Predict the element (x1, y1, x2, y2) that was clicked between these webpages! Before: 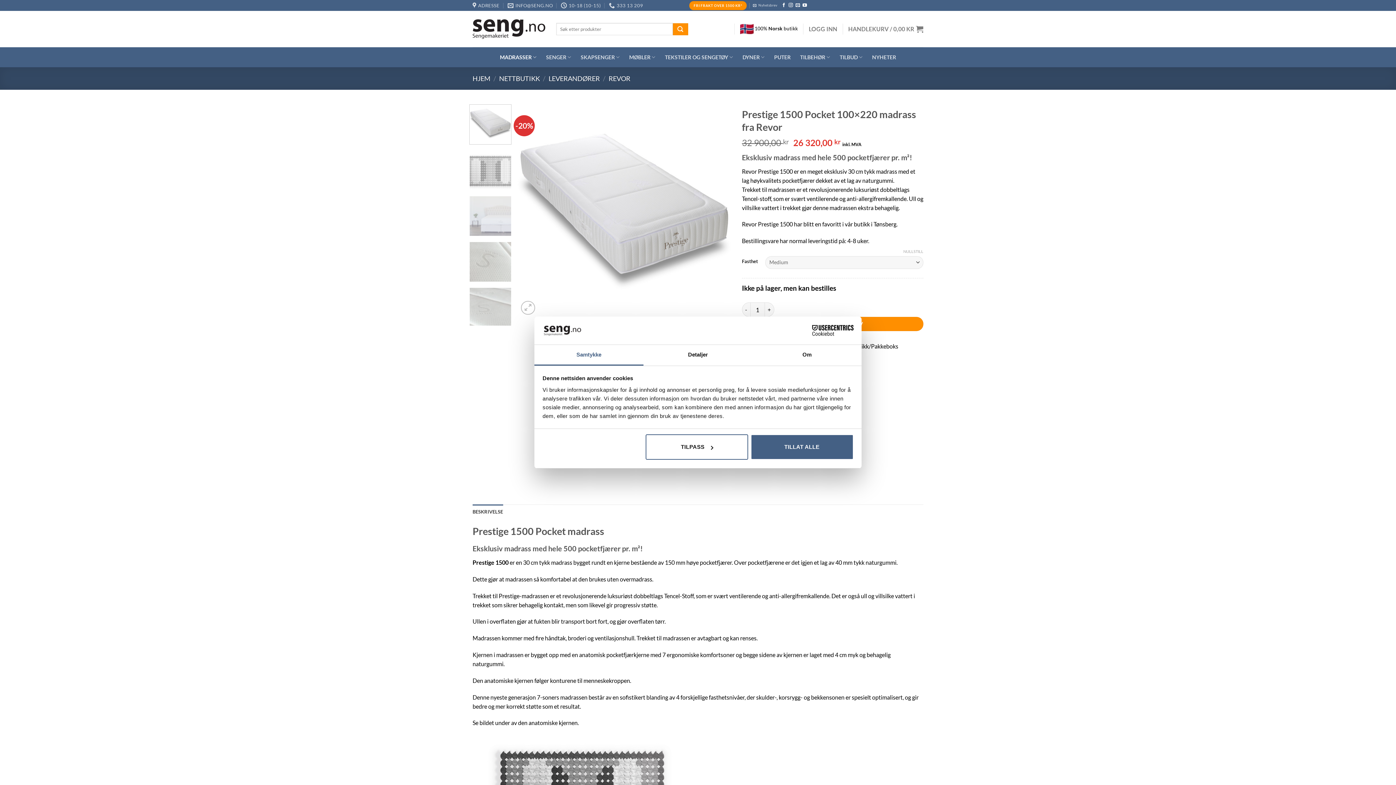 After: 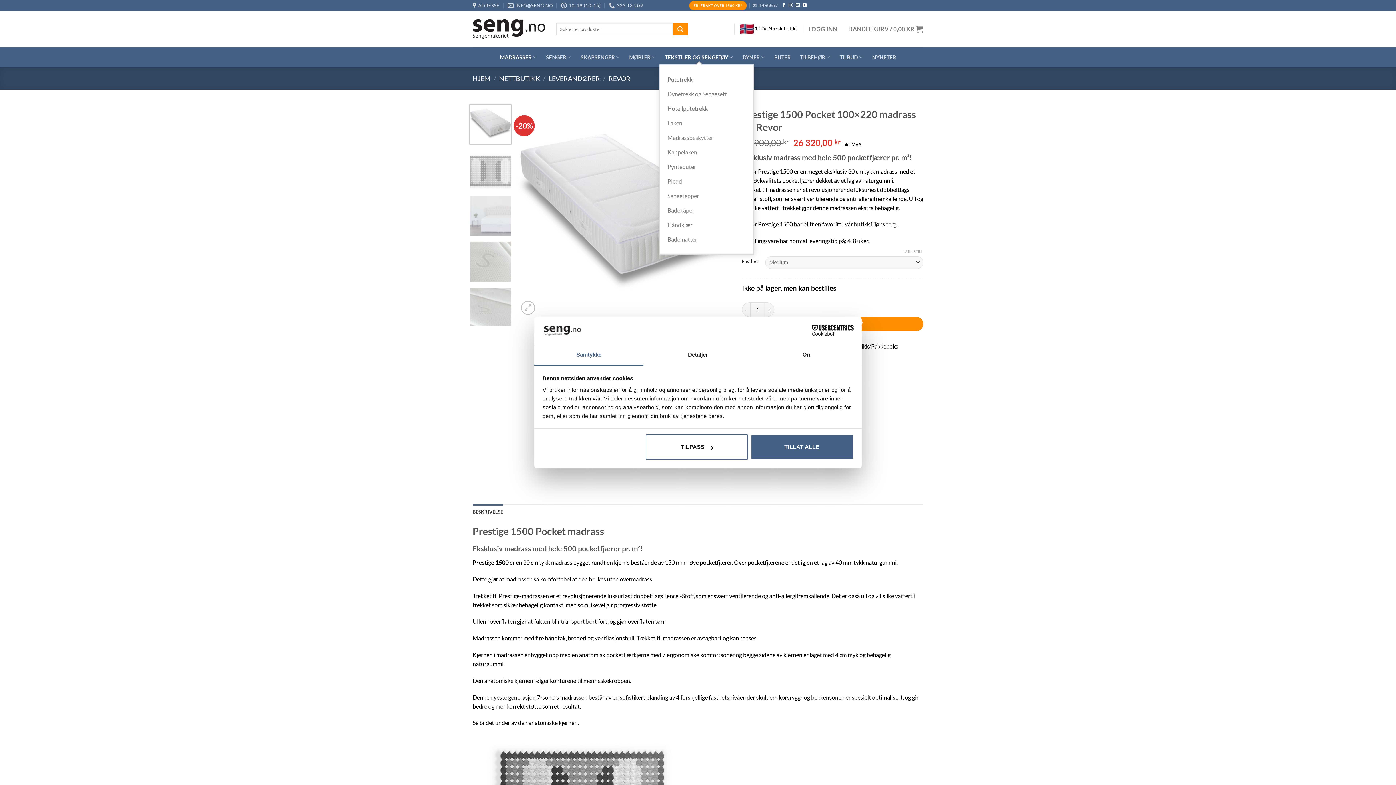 Action: label: TEKSTILER OG SENGETØY bbox: (665, 50, 733, 64)